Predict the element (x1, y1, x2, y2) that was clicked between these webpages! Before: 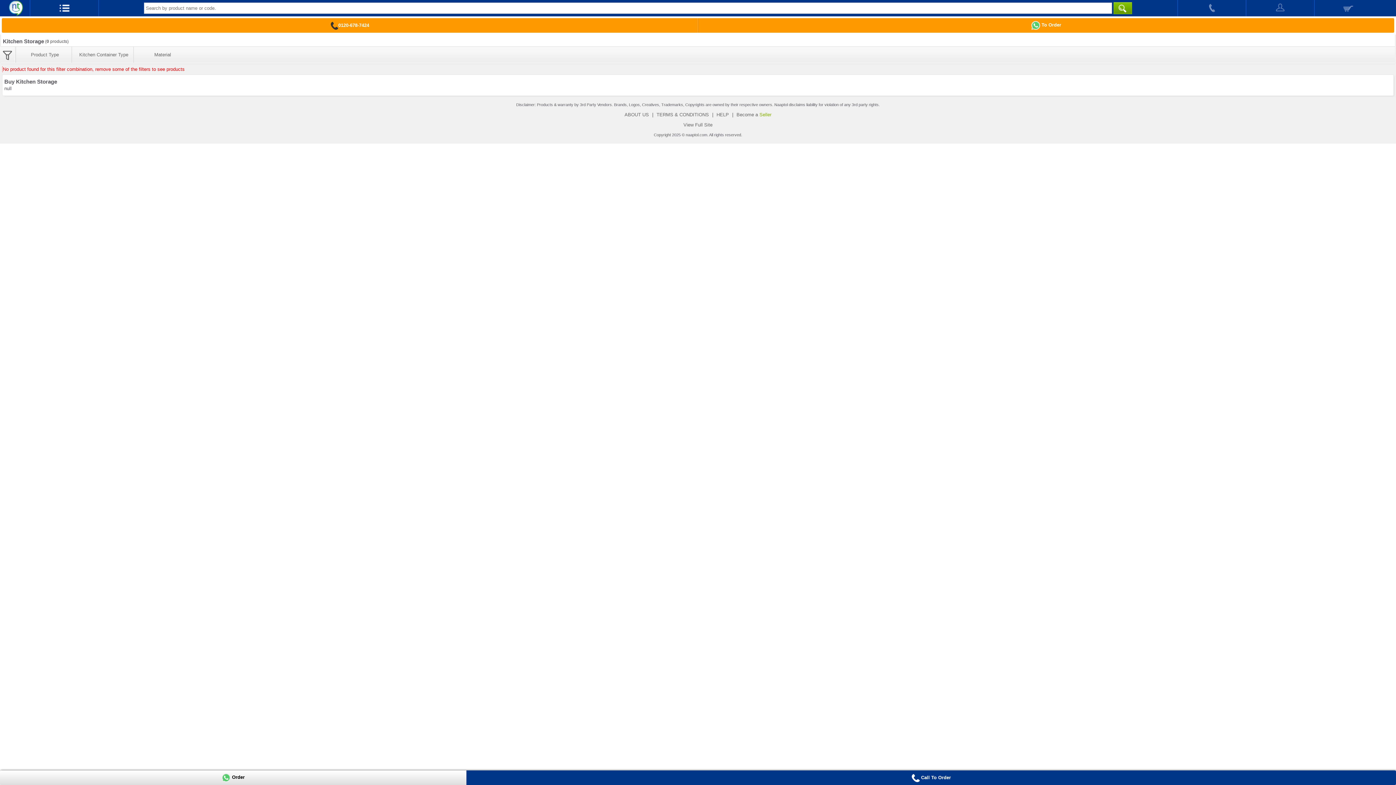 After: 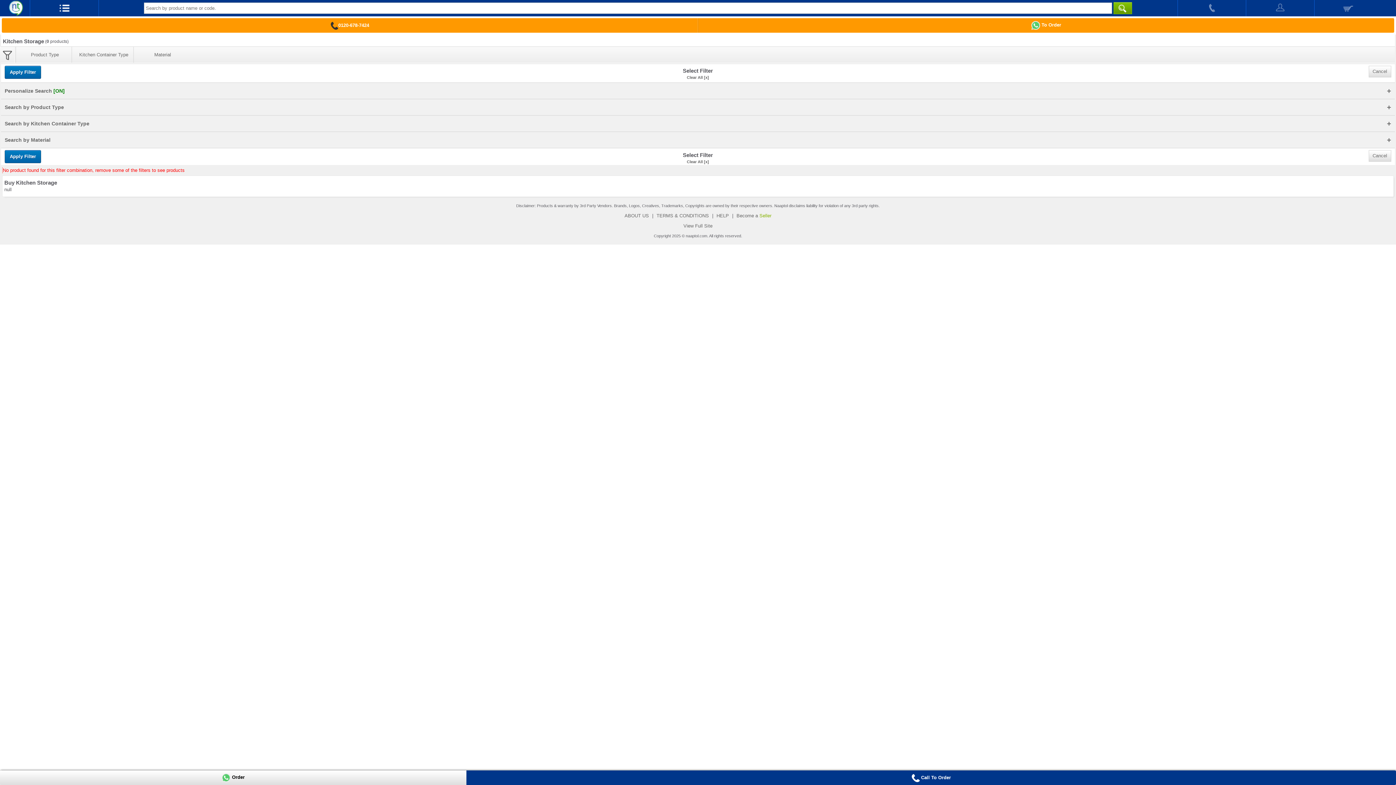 Action: bbox: (0, 46, 15, 62)